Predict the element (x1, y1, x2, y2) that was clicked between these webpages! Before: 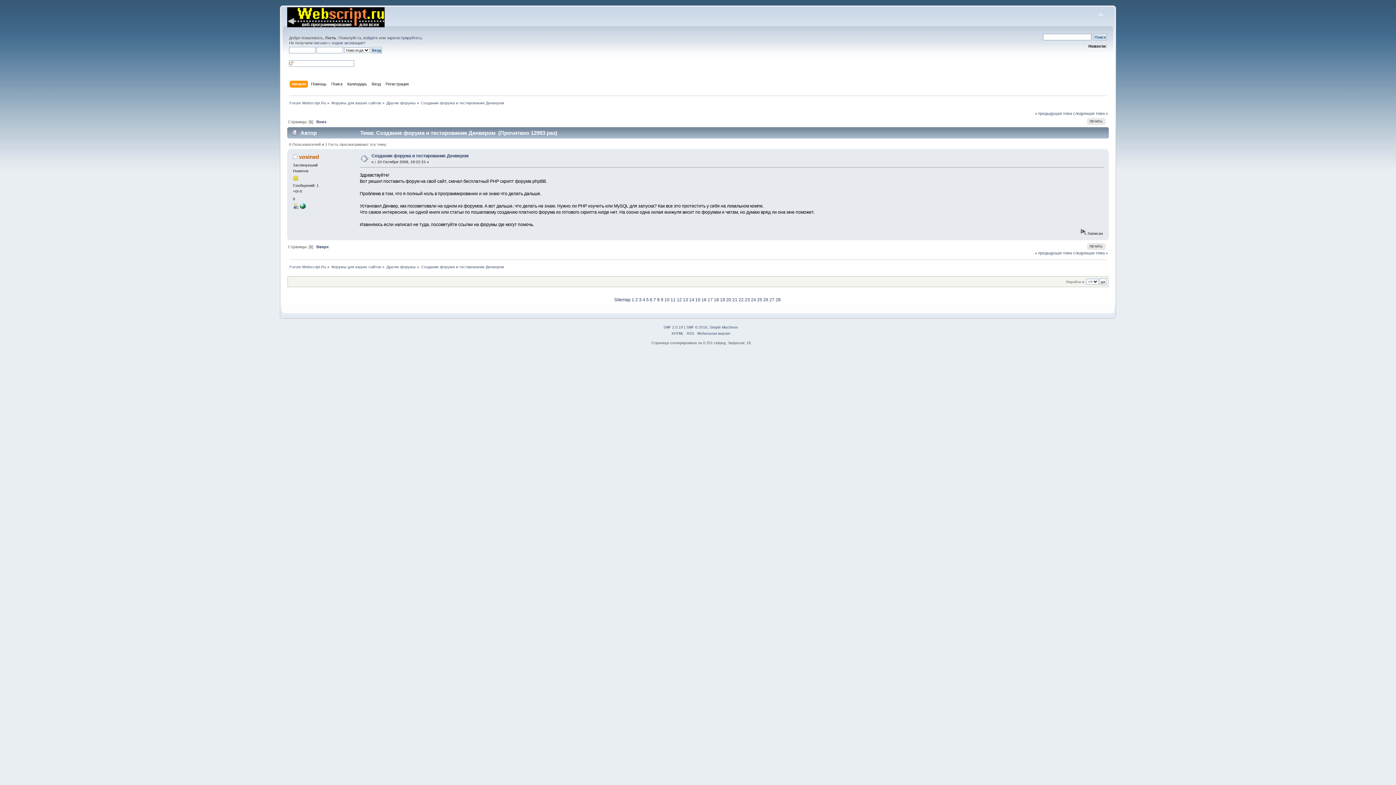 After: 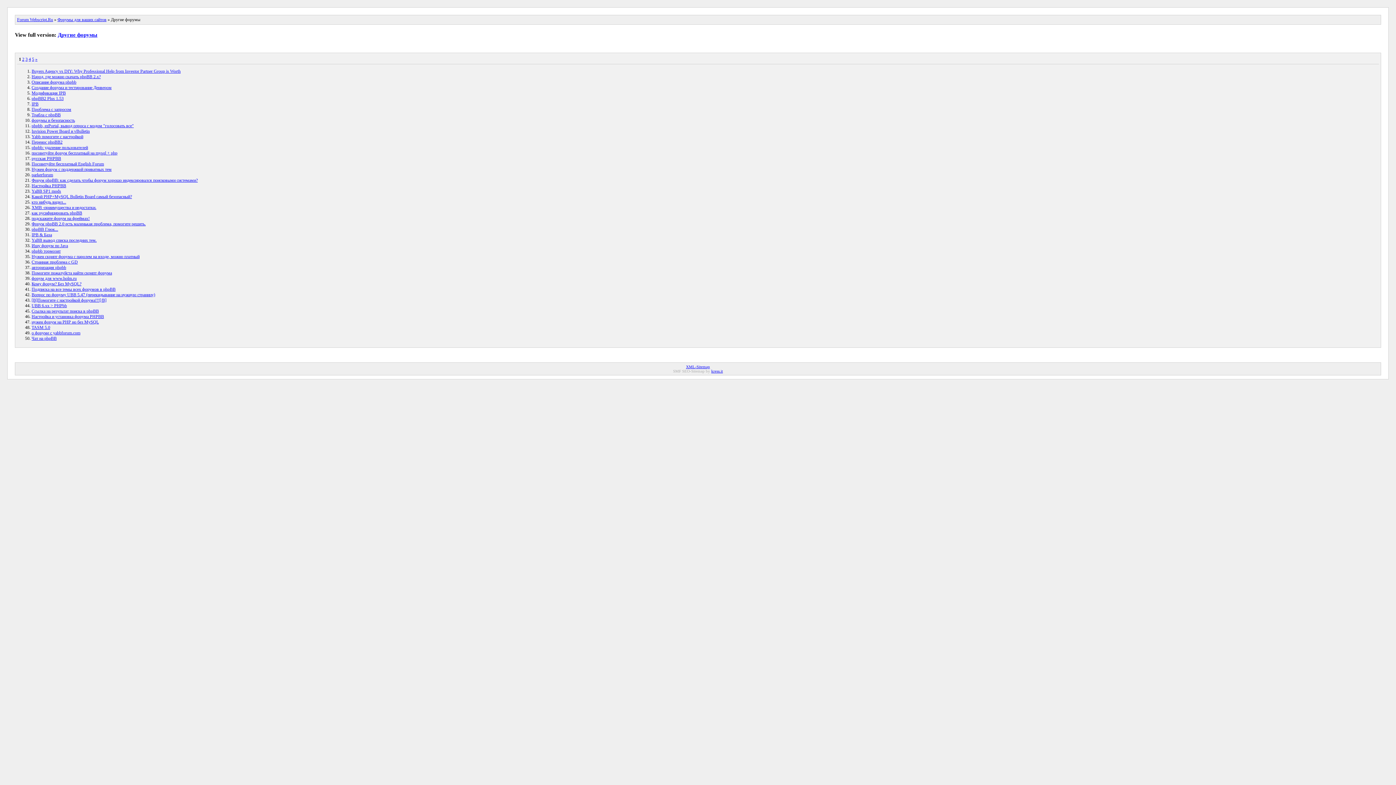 Action: label: 20 bbox: (726, 297, 731, 302)